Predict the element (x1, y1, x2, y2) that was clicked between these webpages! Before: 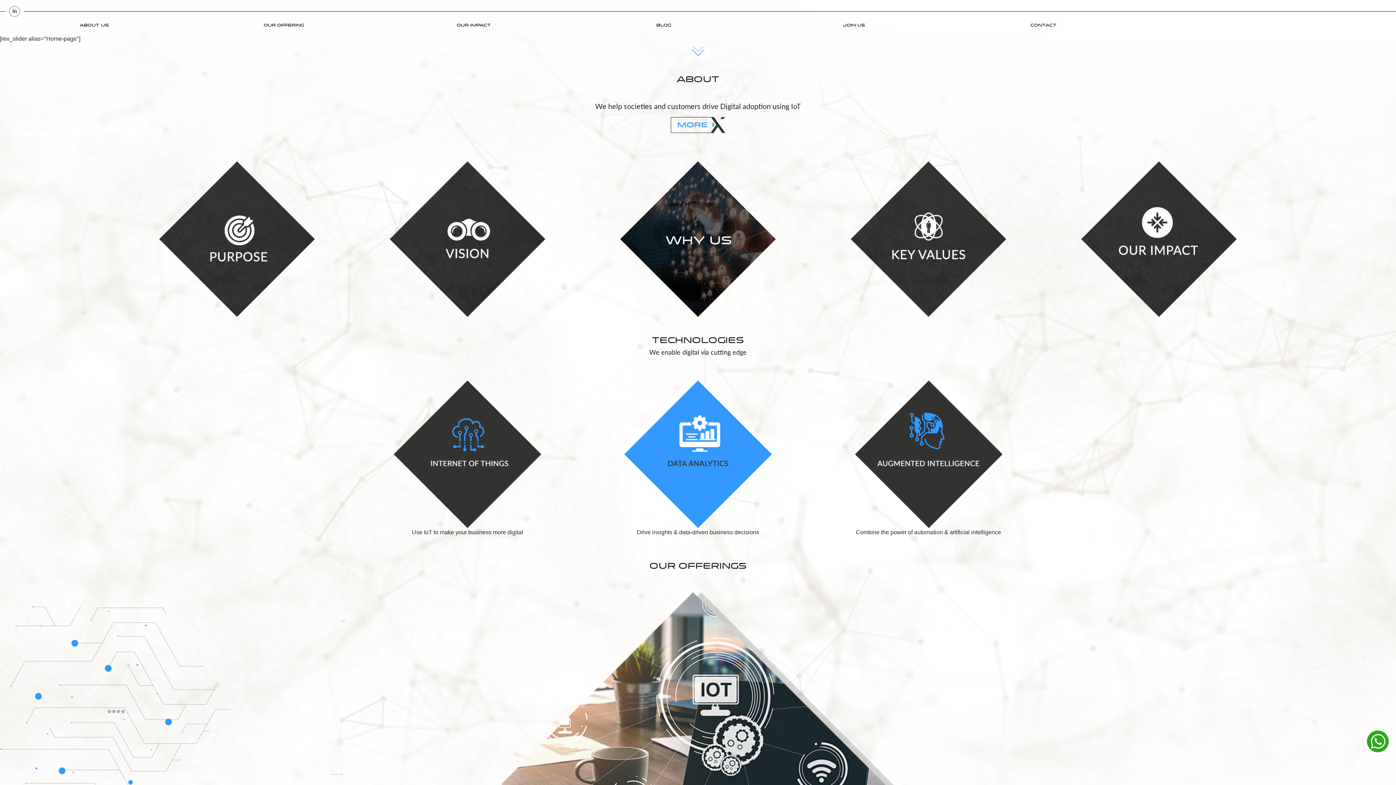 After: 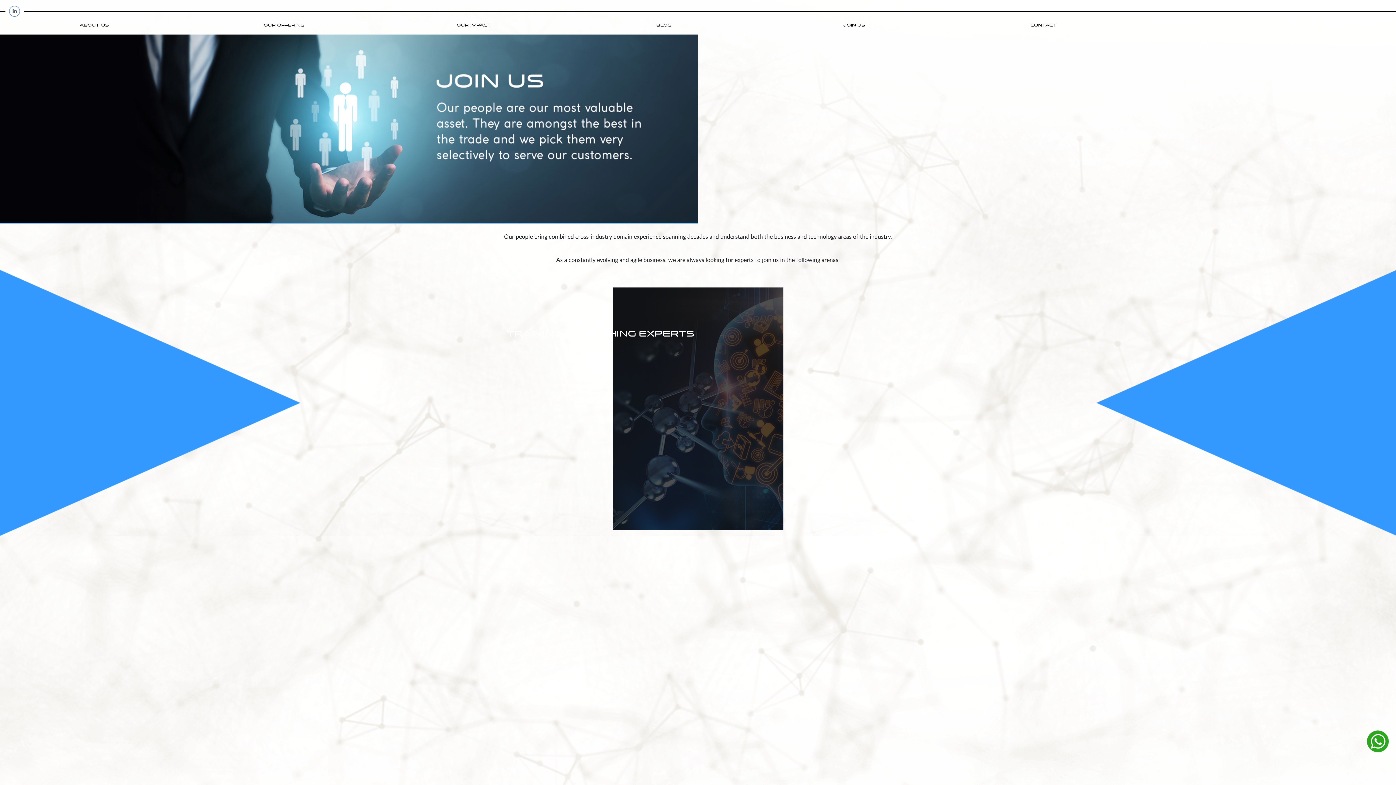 Action: label: JOIN US bbox: (843, 22, 865, 27)